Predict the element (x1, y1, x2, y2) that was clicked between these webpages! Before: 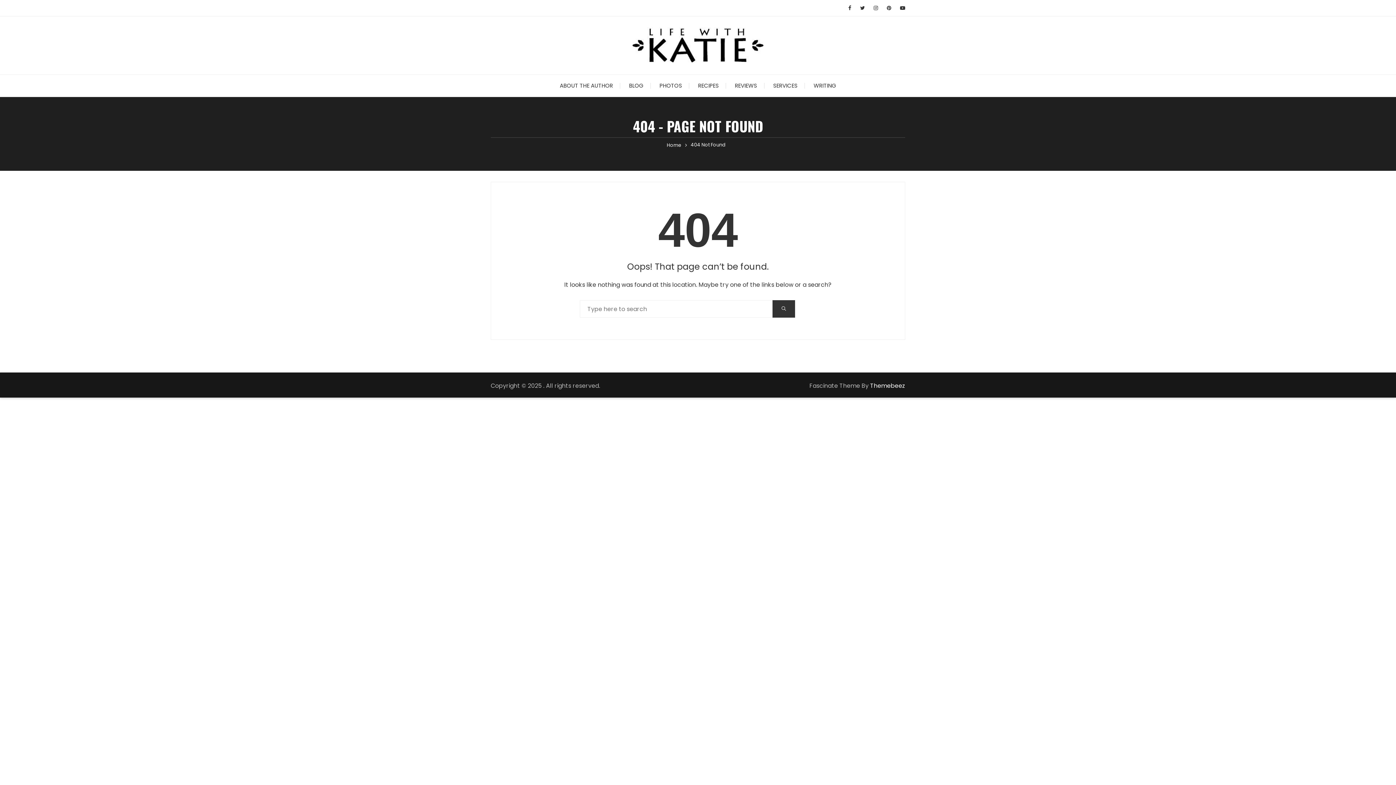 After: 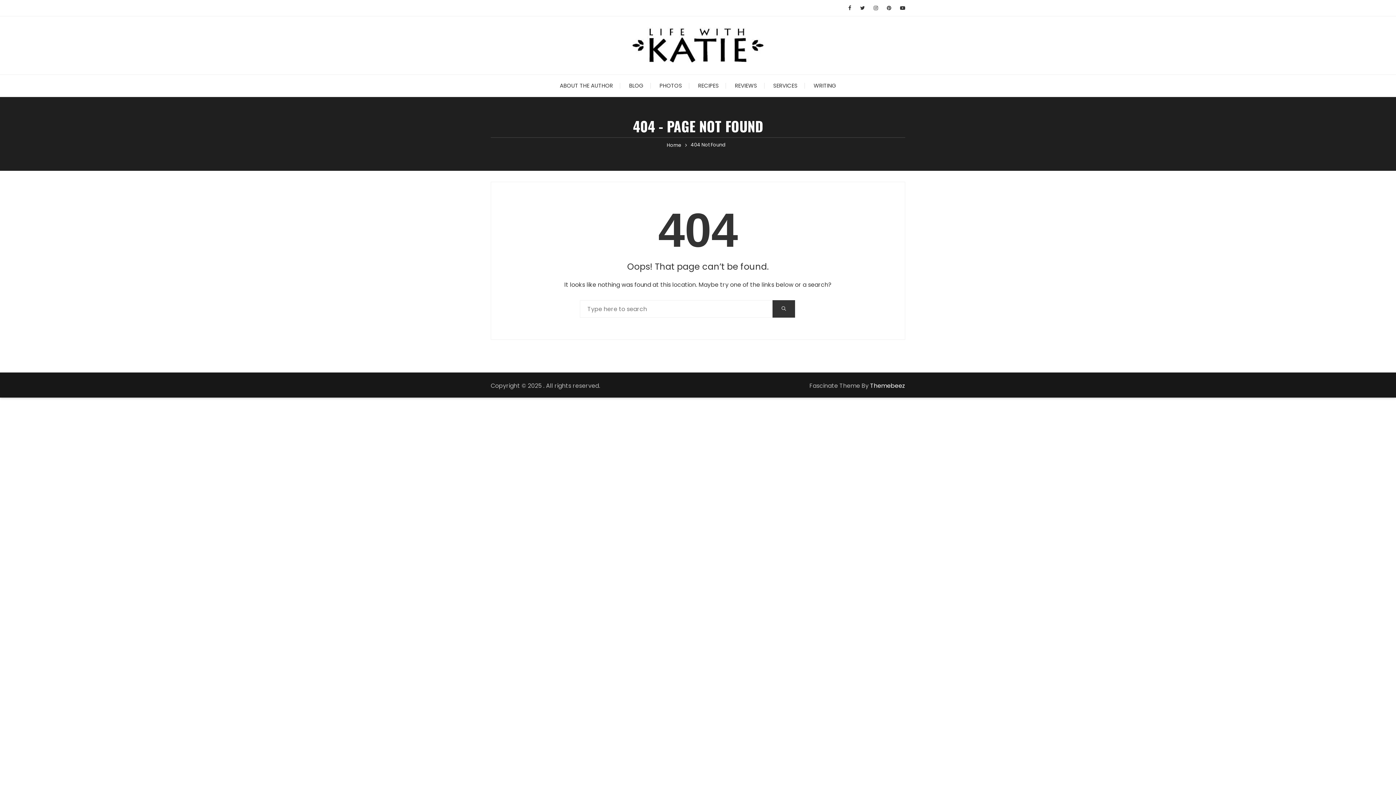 Action: bbox: (690, 141, 725, 148) label: 404 Not Found